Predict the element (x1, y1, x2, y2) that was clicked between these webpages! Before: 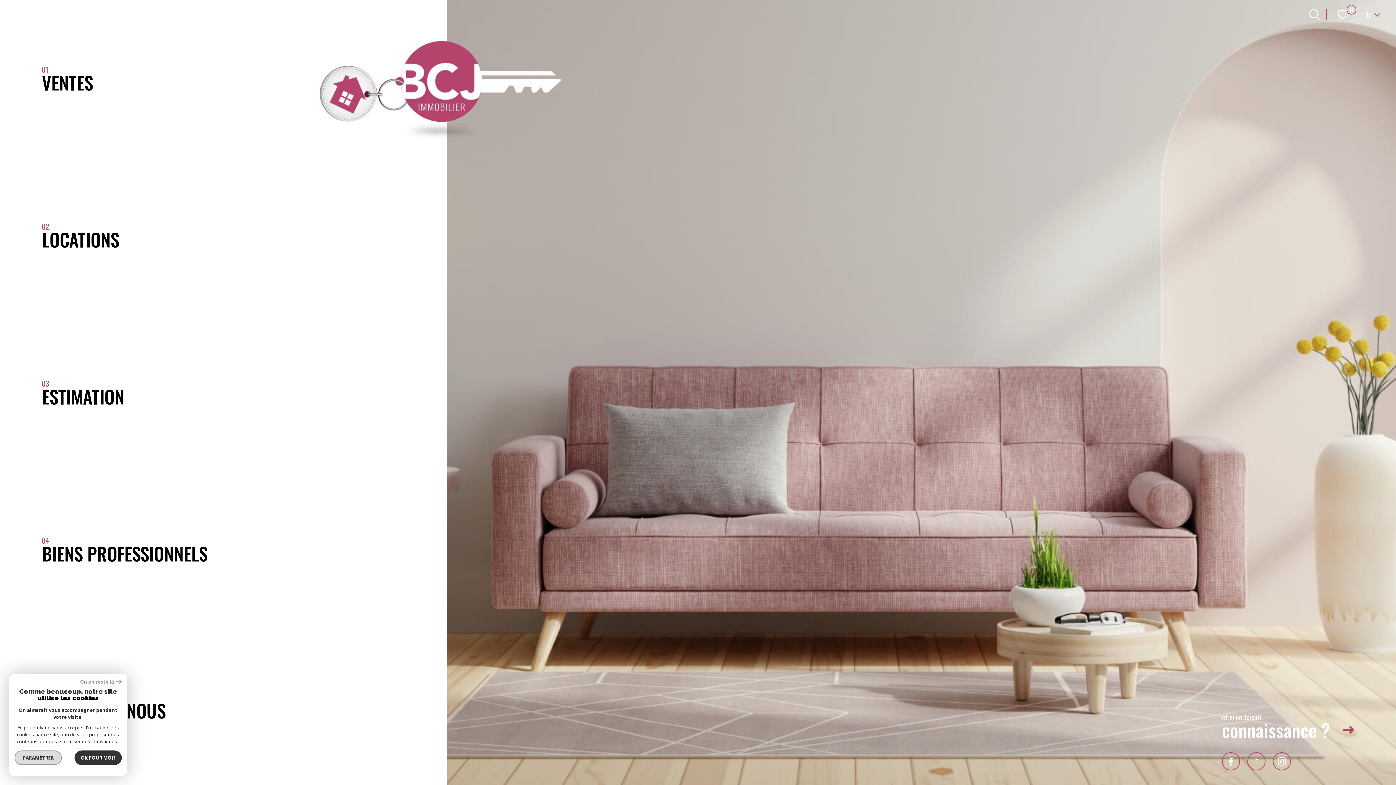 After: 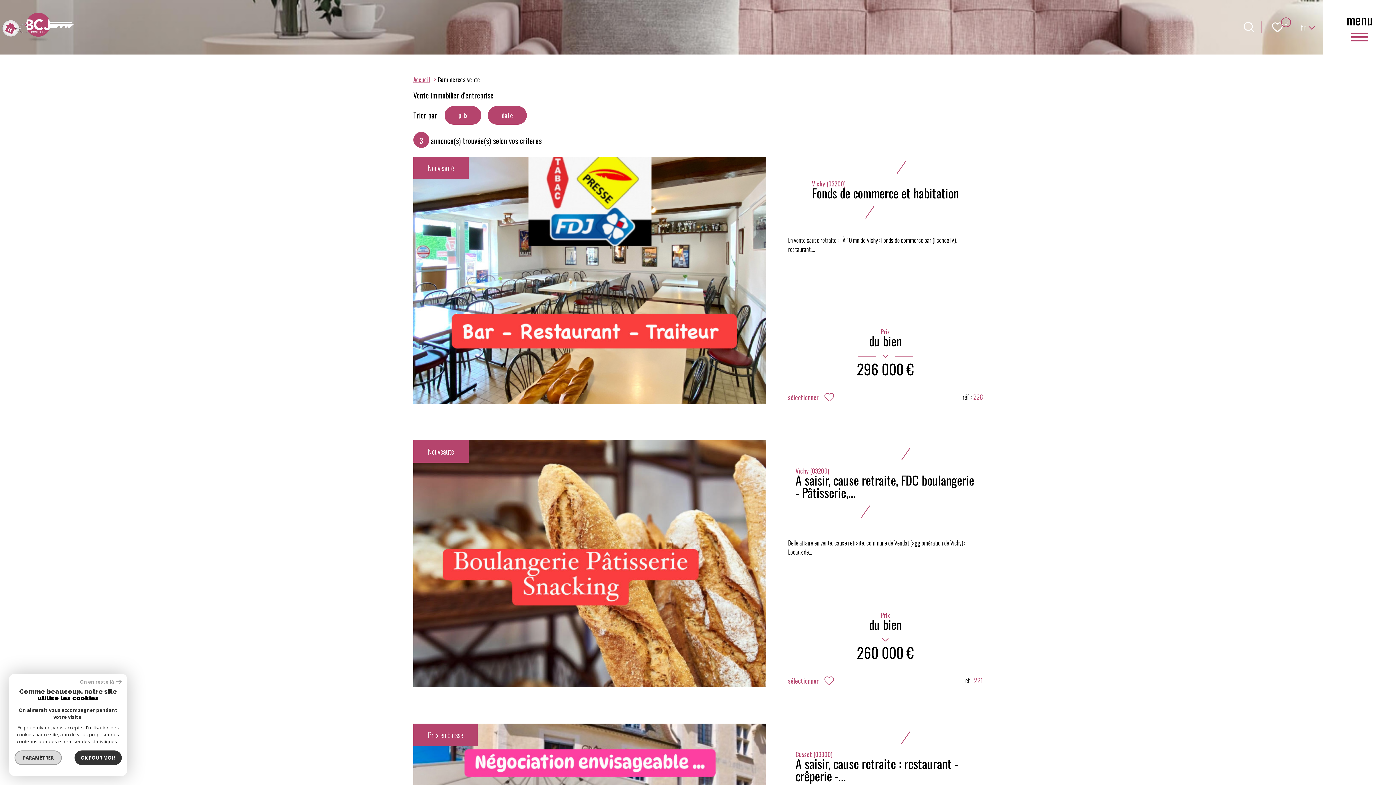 Action: label: 04
BIENS PROFESSIONNELS bbox: (0, 471, 446, 628)